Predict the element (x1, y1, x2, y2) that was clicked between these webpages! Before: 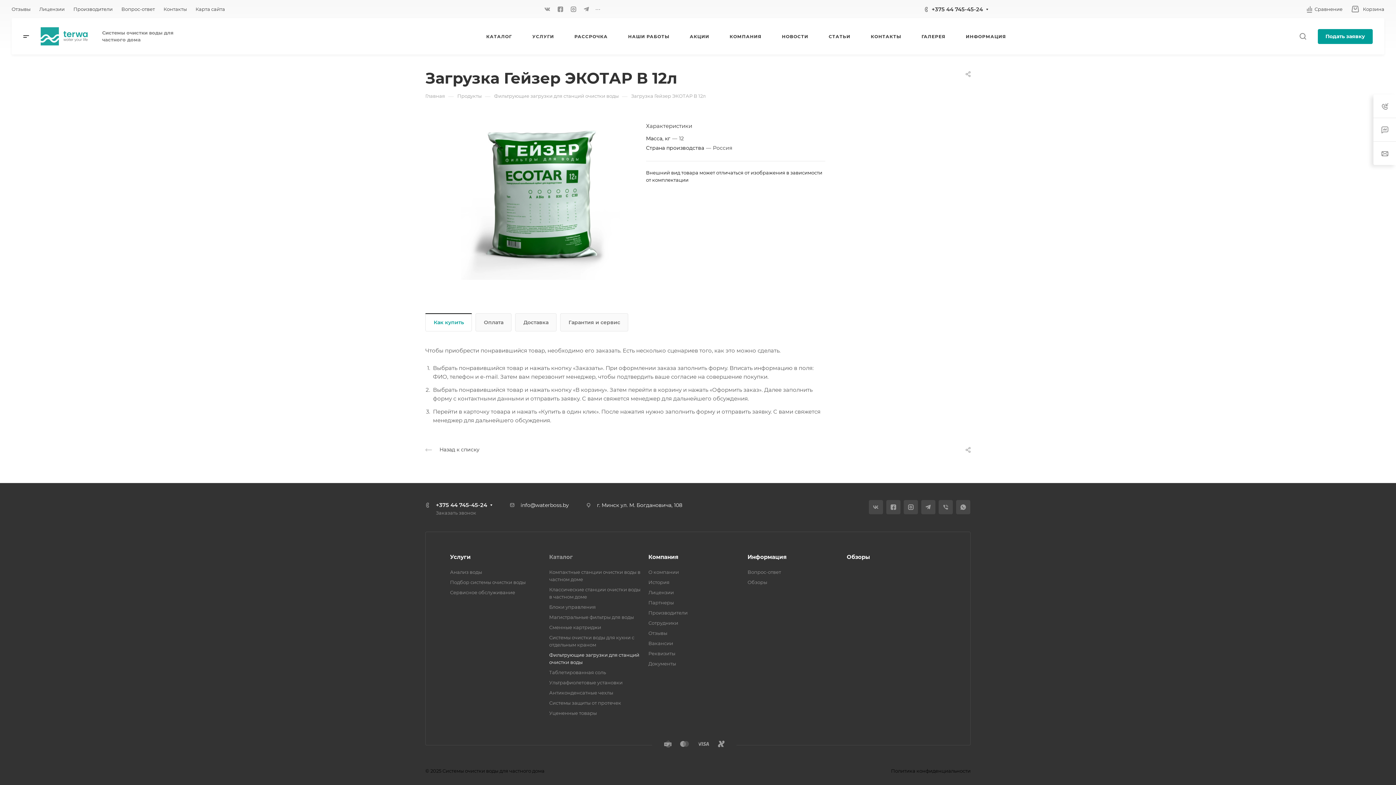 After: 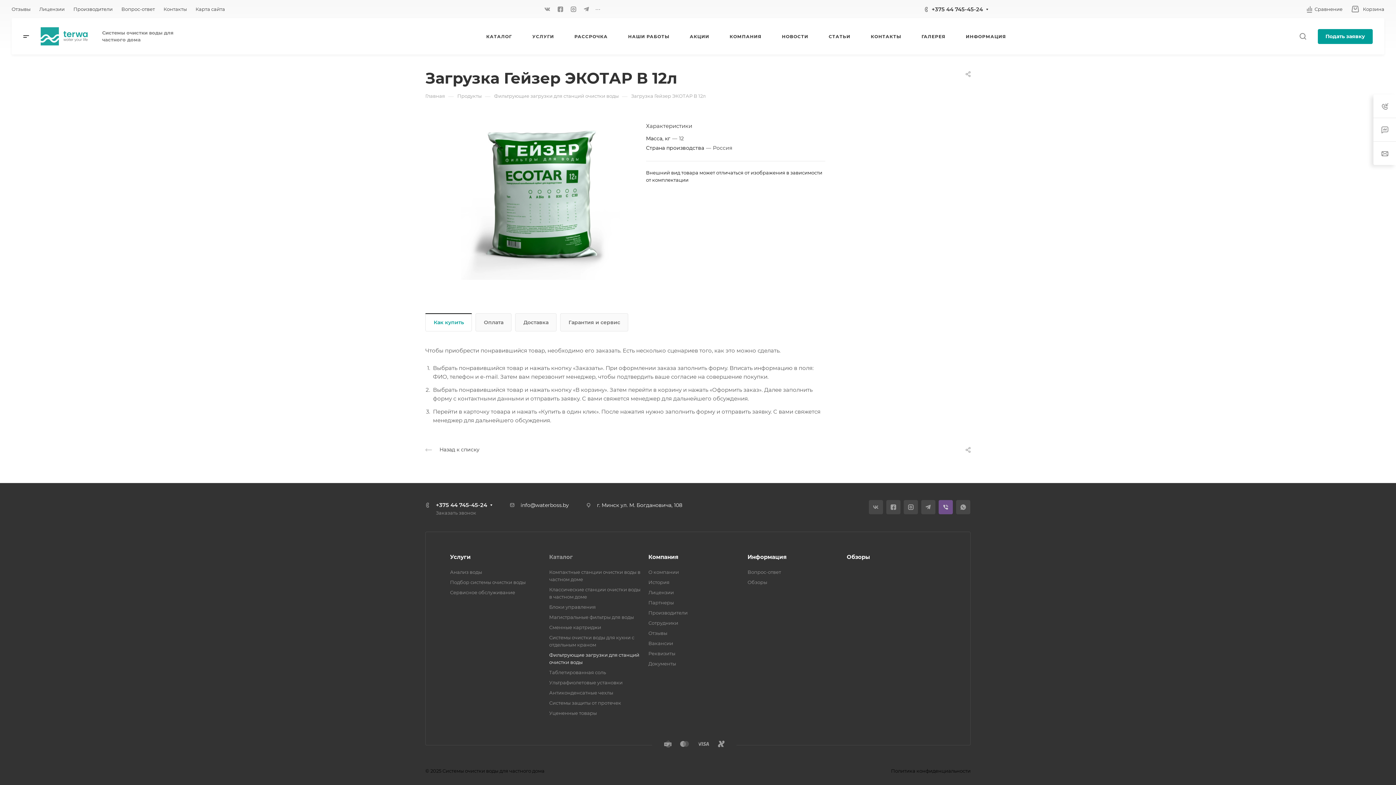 Action: bbox: (938, 500, 952, 514)